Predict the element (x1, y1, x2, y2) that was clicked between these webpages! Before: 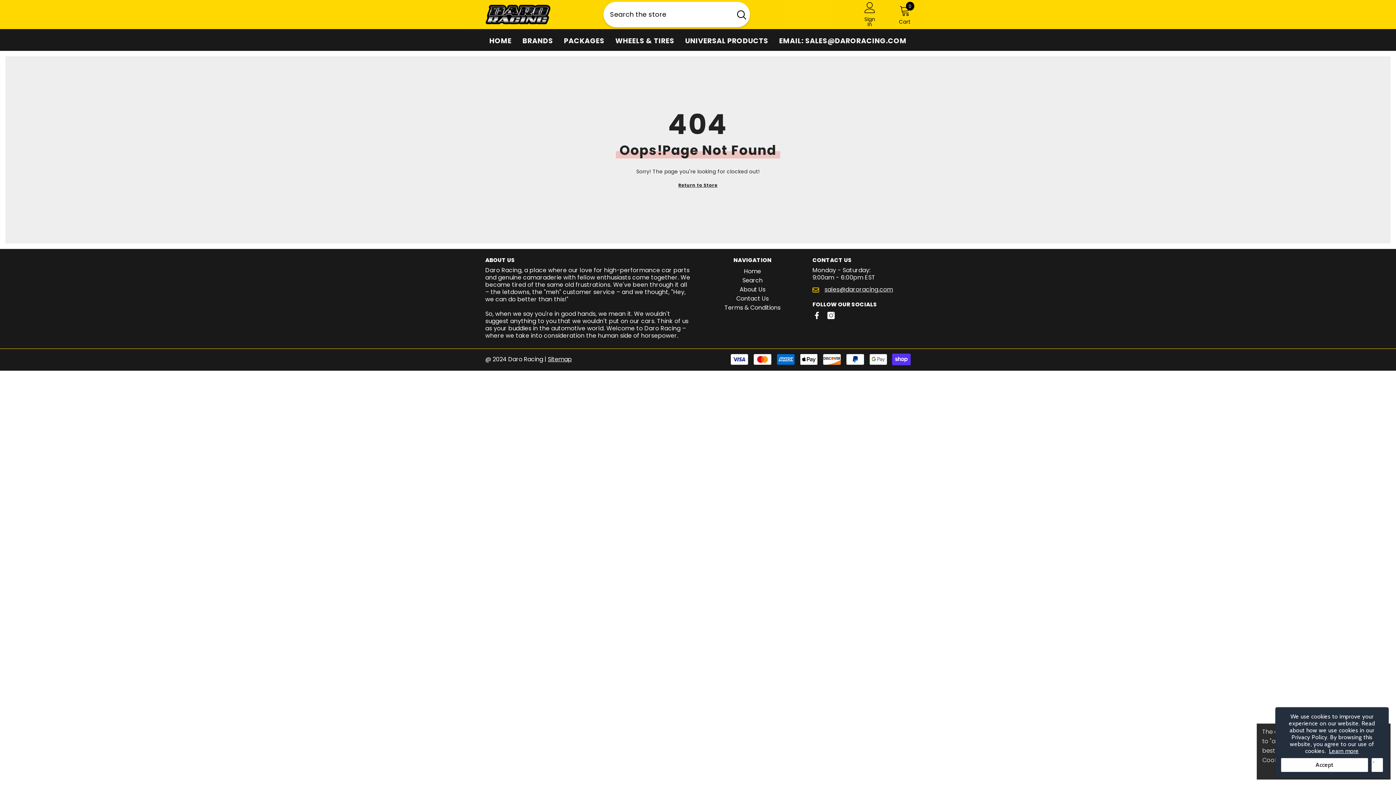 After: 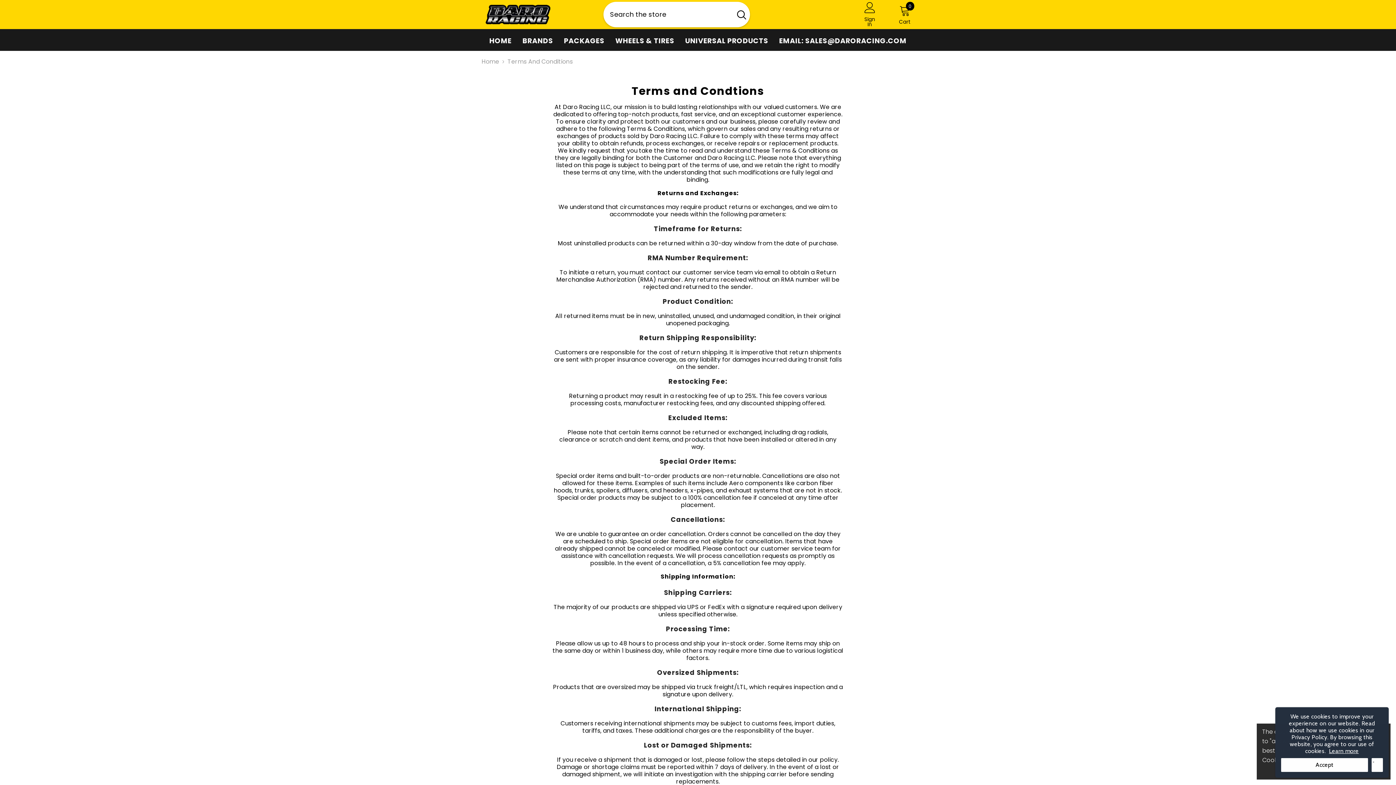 Action: bbox: (724, 303, 780, 312) label: Terms & Conditions